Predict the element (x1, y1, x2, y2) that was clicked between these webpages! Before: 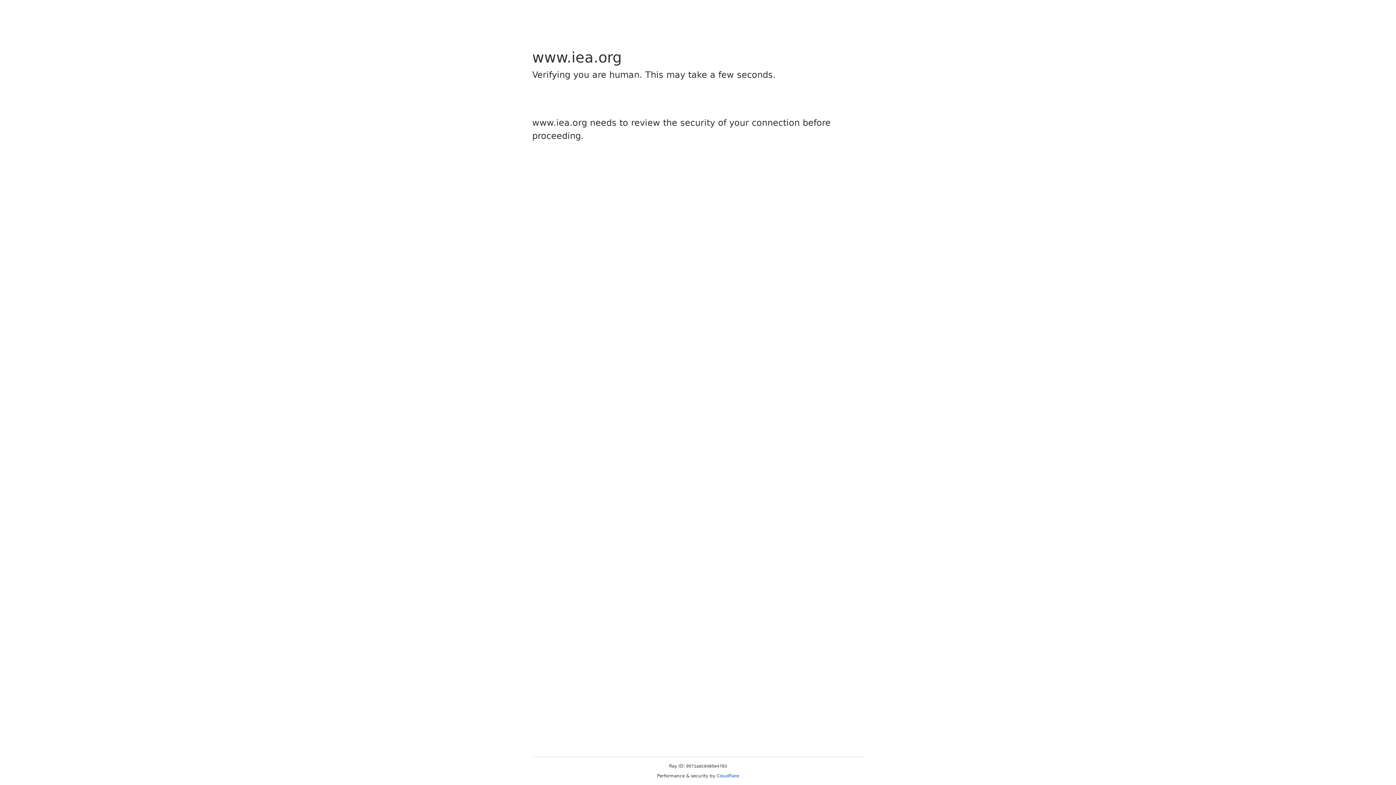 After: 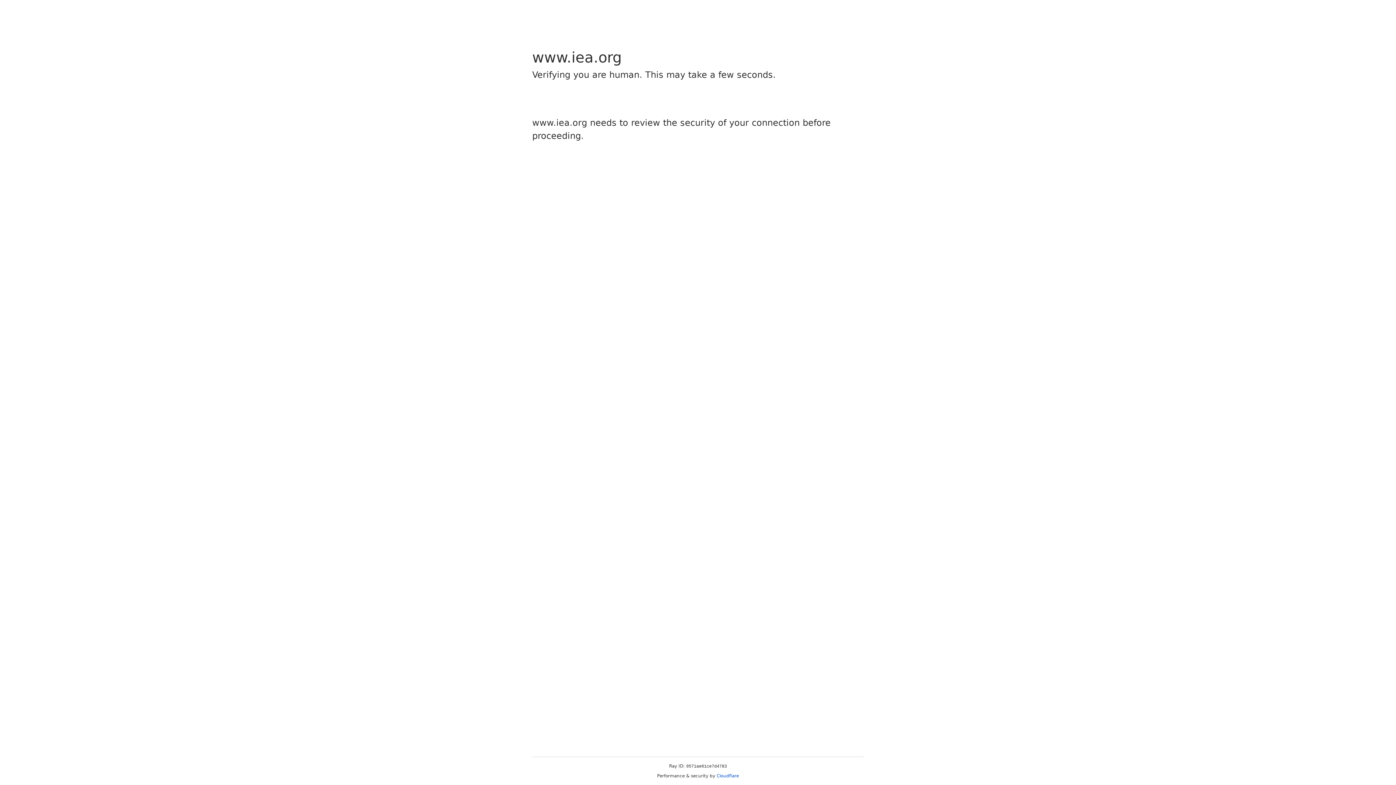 Action: label: Cloudflare bbox: (716, 773, 739, 778)